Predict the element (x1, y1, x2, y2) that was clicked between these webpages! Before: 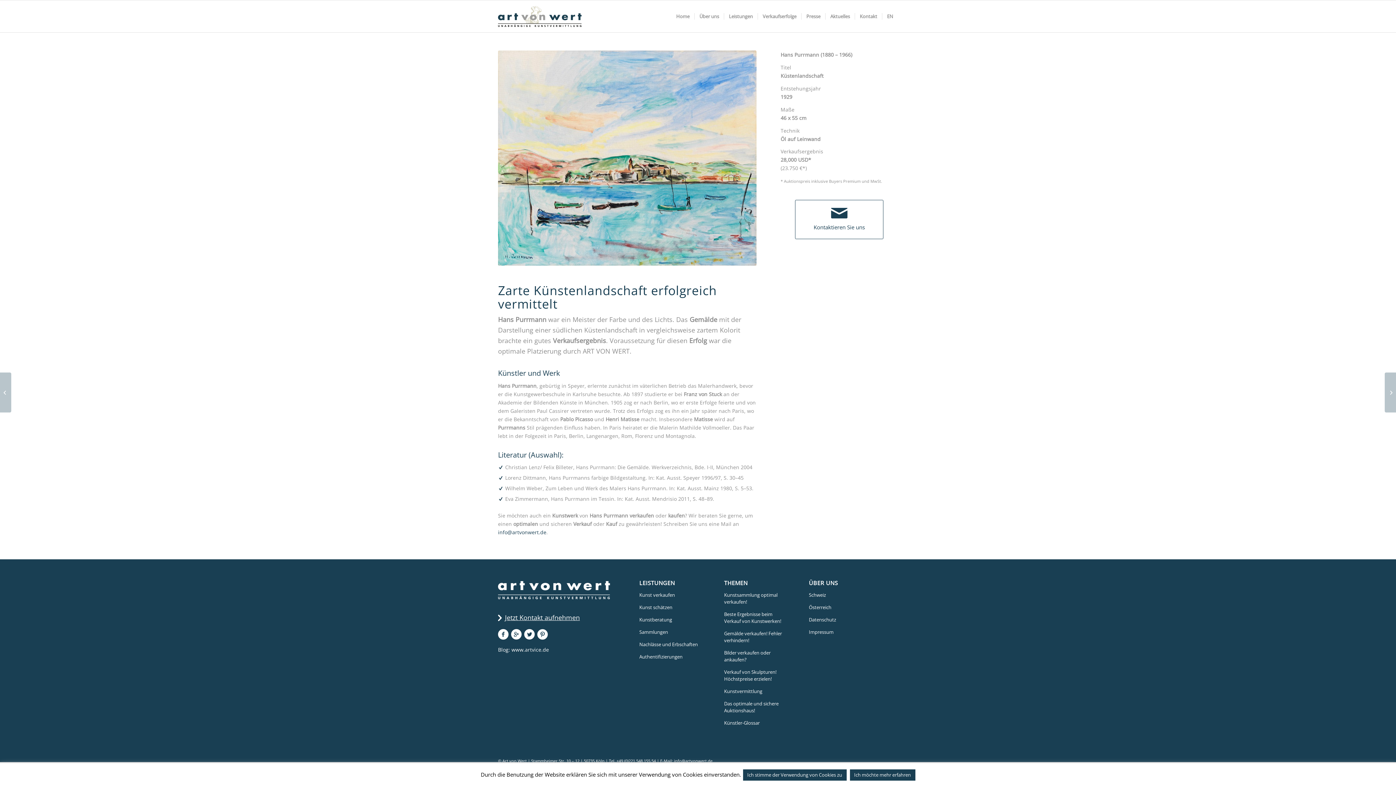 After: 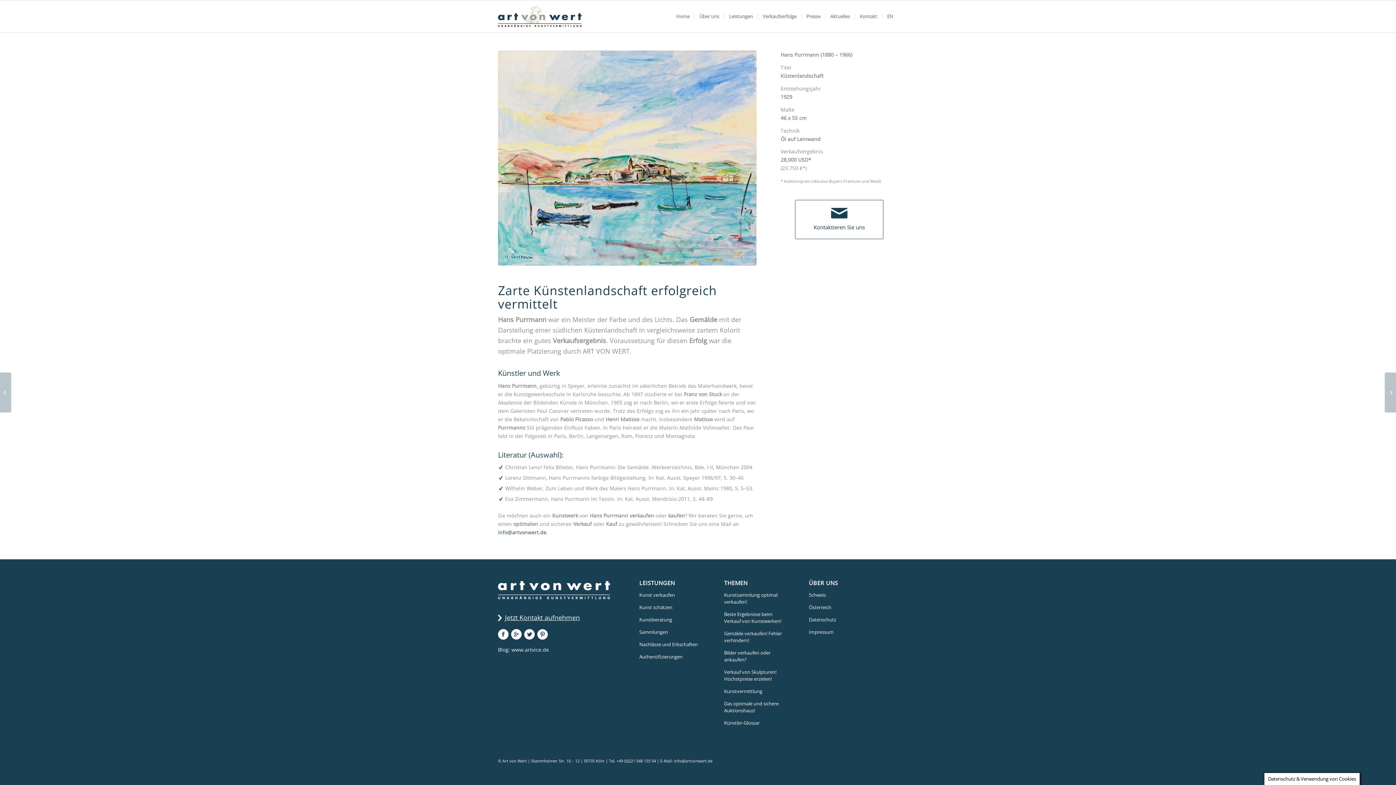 Action: bbox: (743, 769, 846, 781) label: Ich stimme der Verwendung von Cookies zu